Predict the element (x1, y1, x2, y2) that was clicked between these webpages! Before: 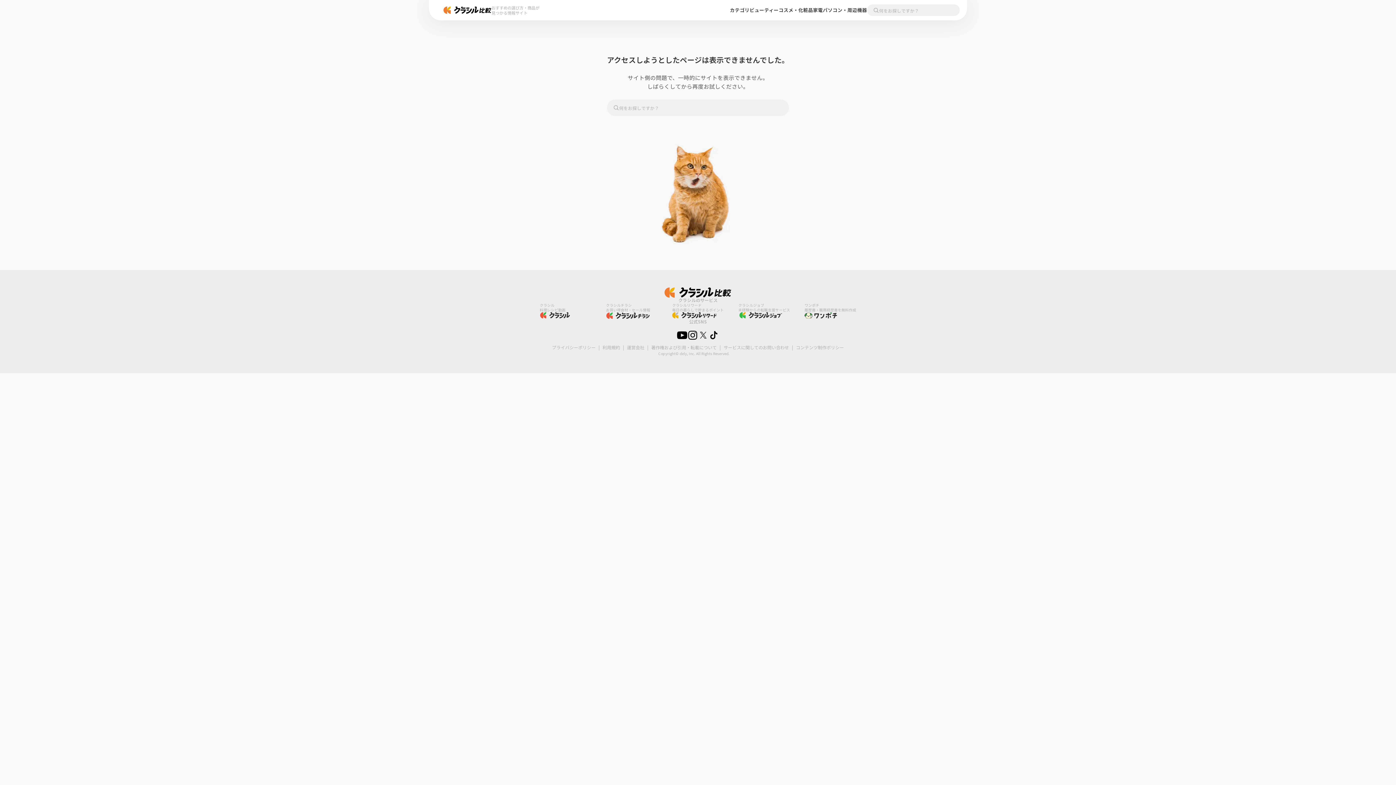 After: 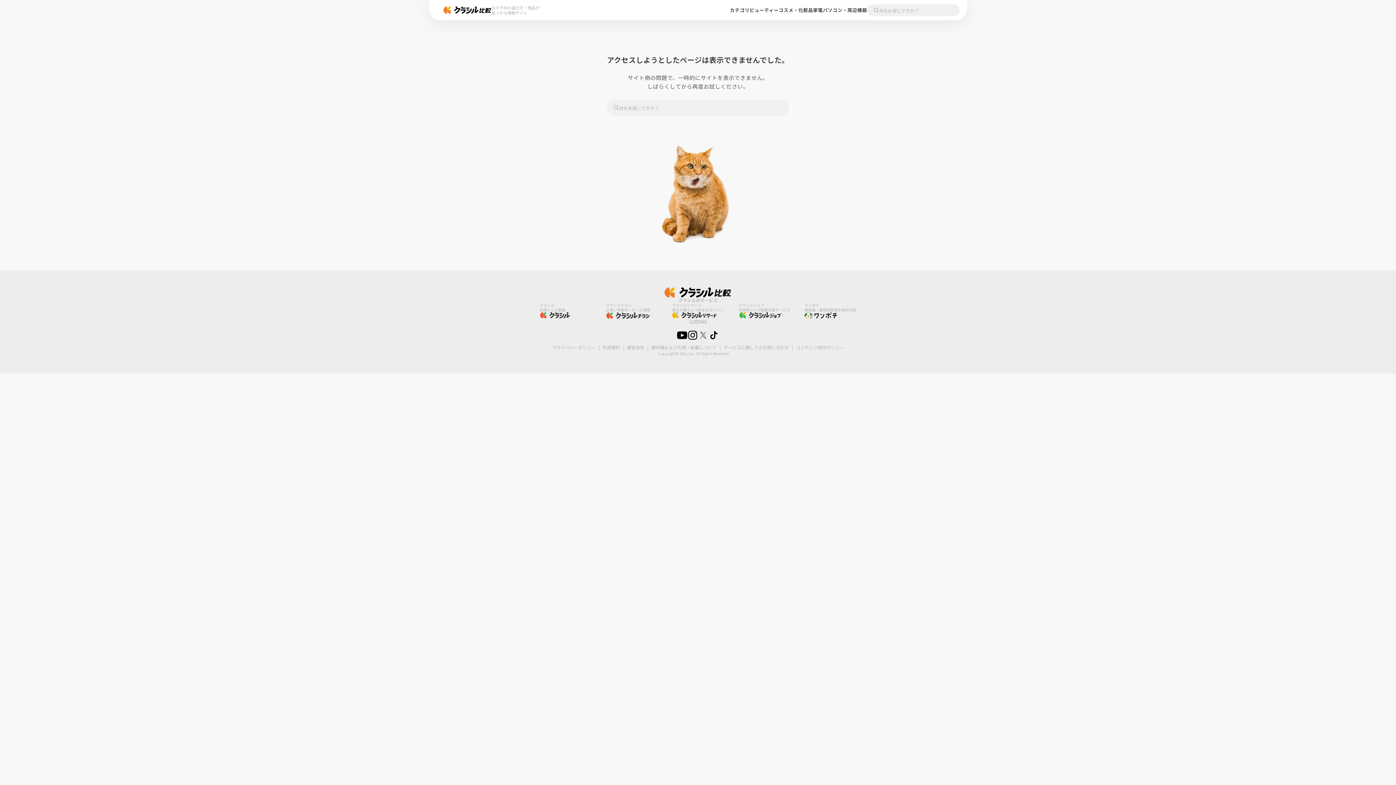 Action: bbox: (698, 330, 708, 342)